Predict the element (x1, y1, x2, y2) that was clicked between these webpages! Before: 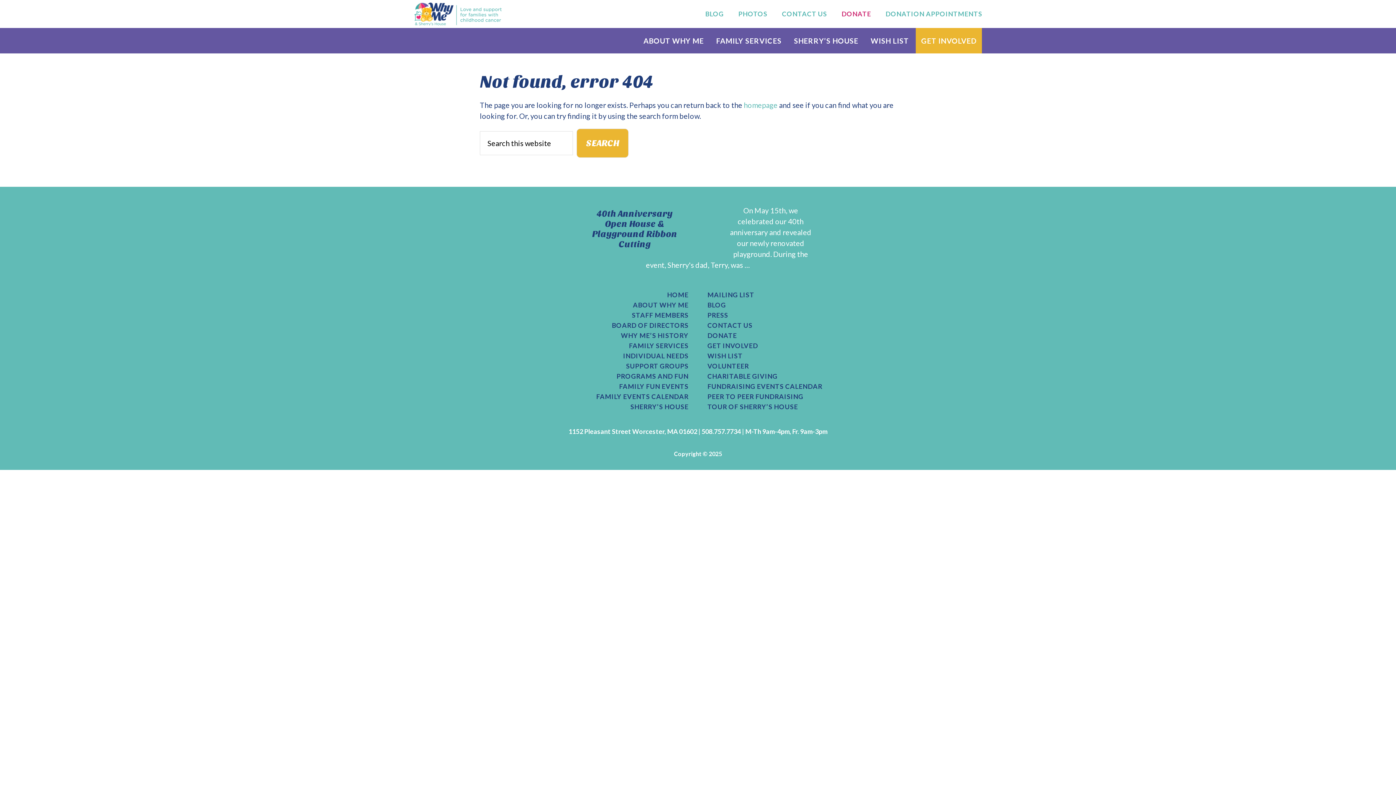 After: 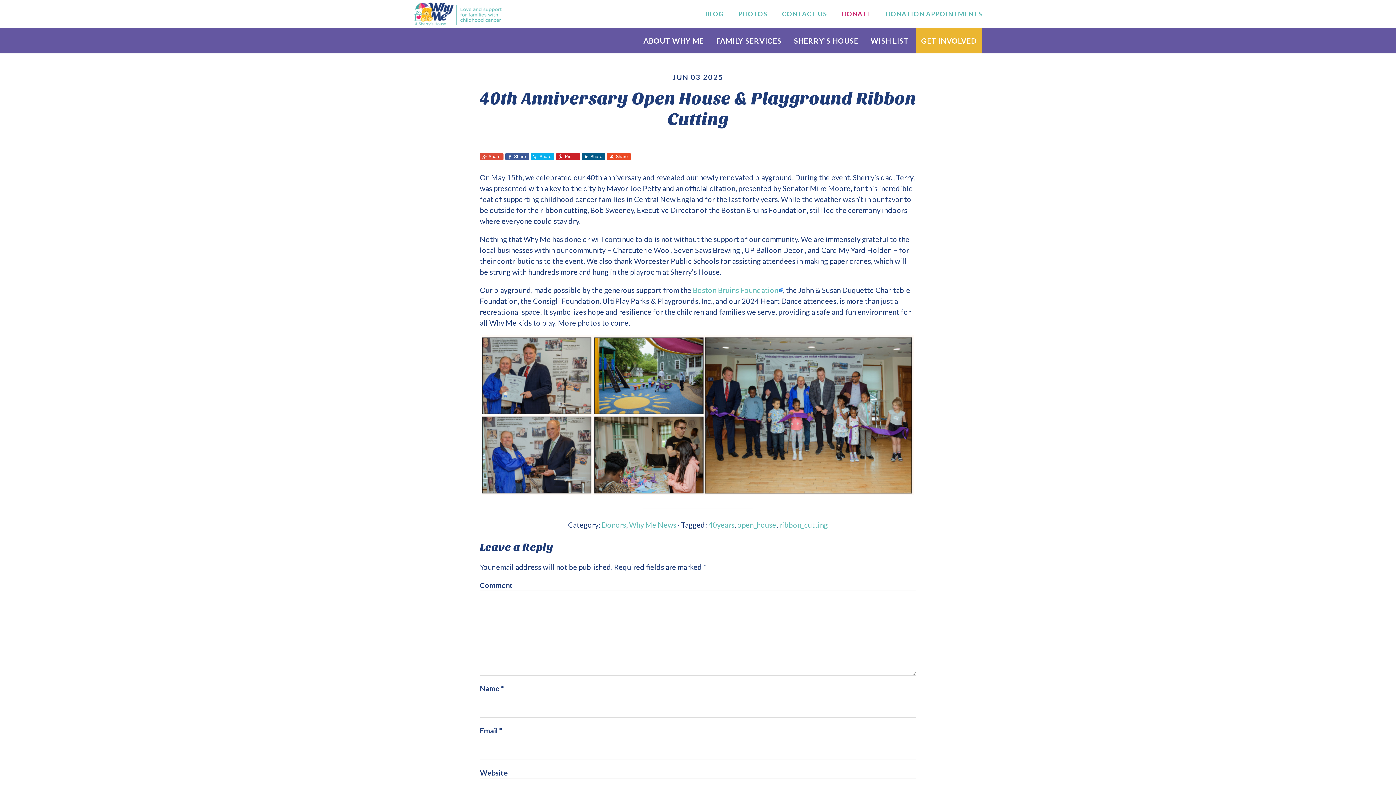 Action: label: 40th Anniversary Open House & Playground Ribbon Cutting bbox: (589, 208, 680, 249)